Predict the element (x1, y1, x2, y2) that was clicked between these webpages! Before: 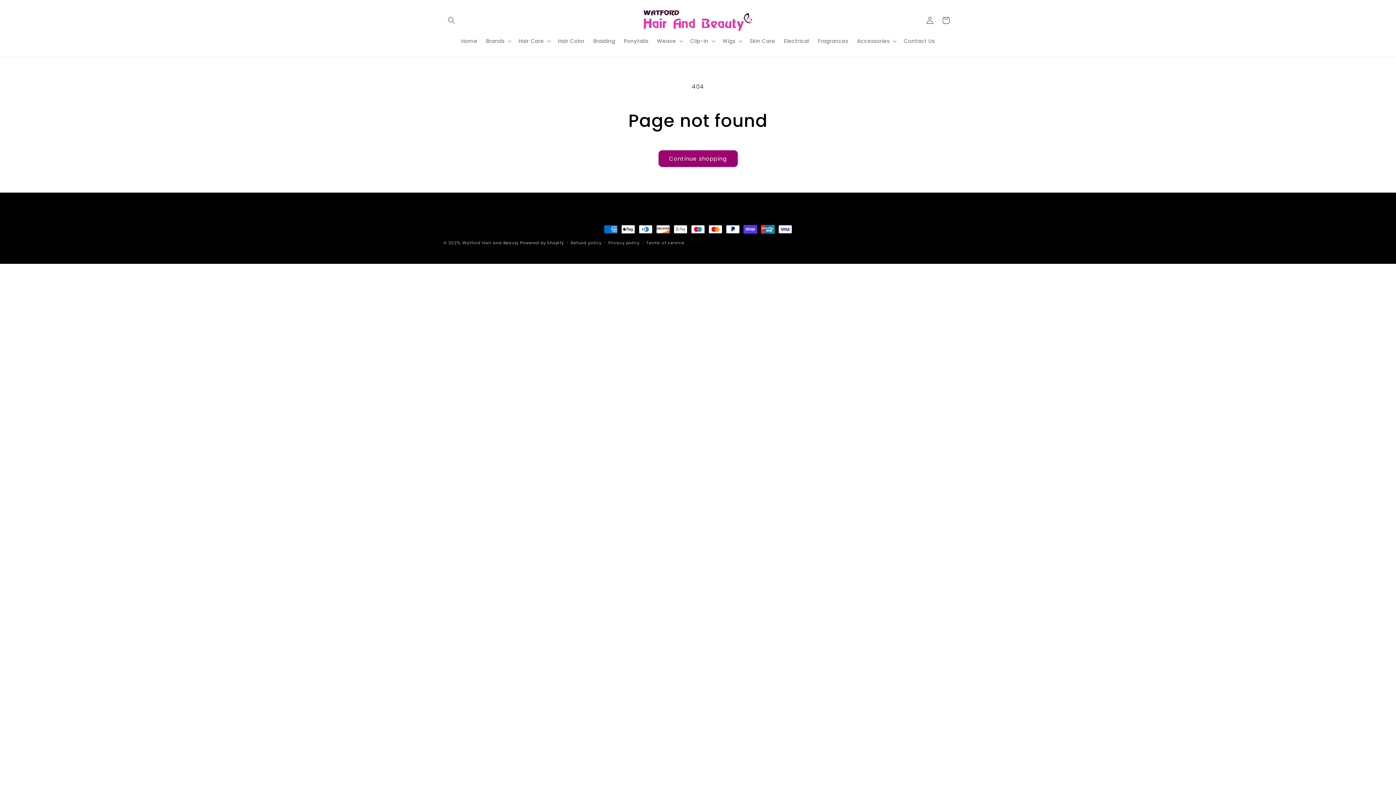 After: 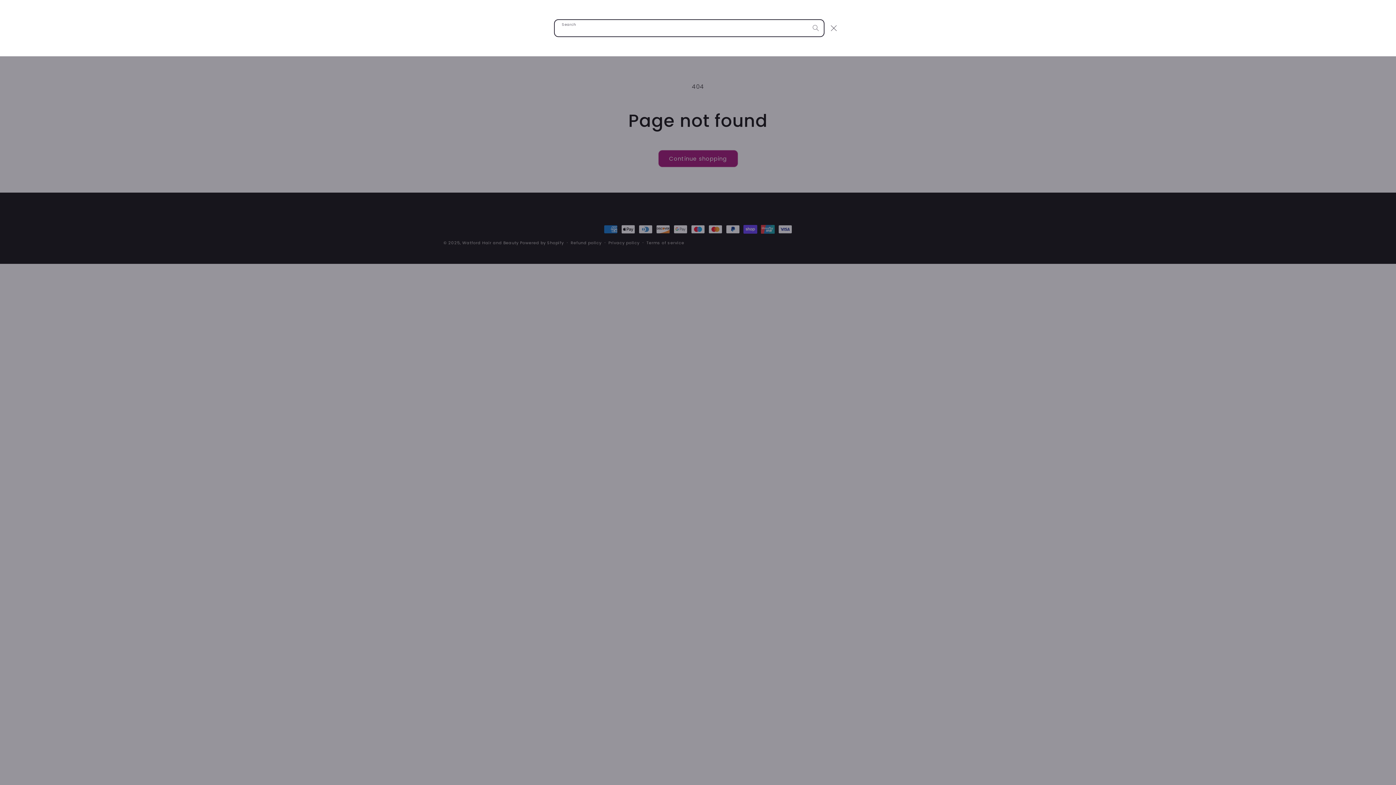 Action: label: Search bbox: (443, 12, 459, 28)